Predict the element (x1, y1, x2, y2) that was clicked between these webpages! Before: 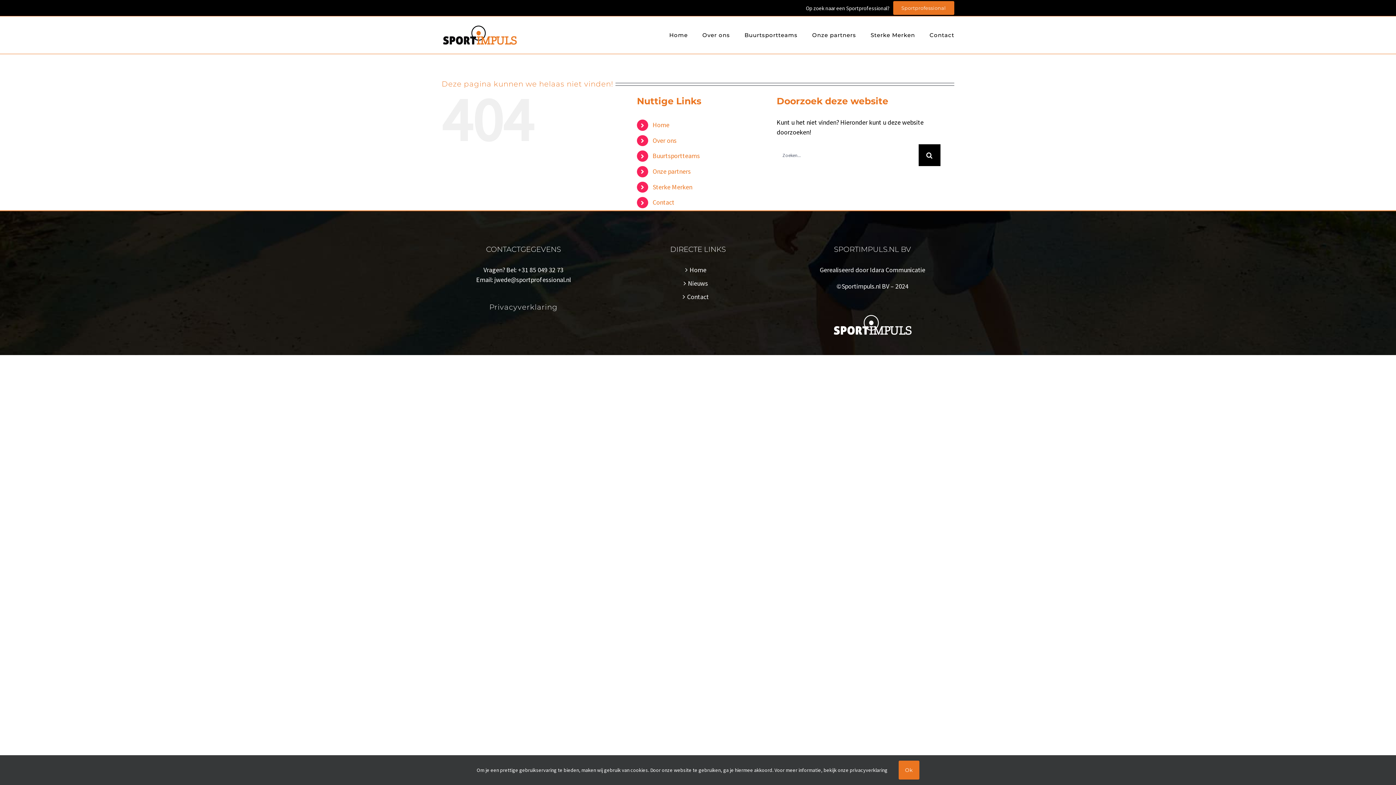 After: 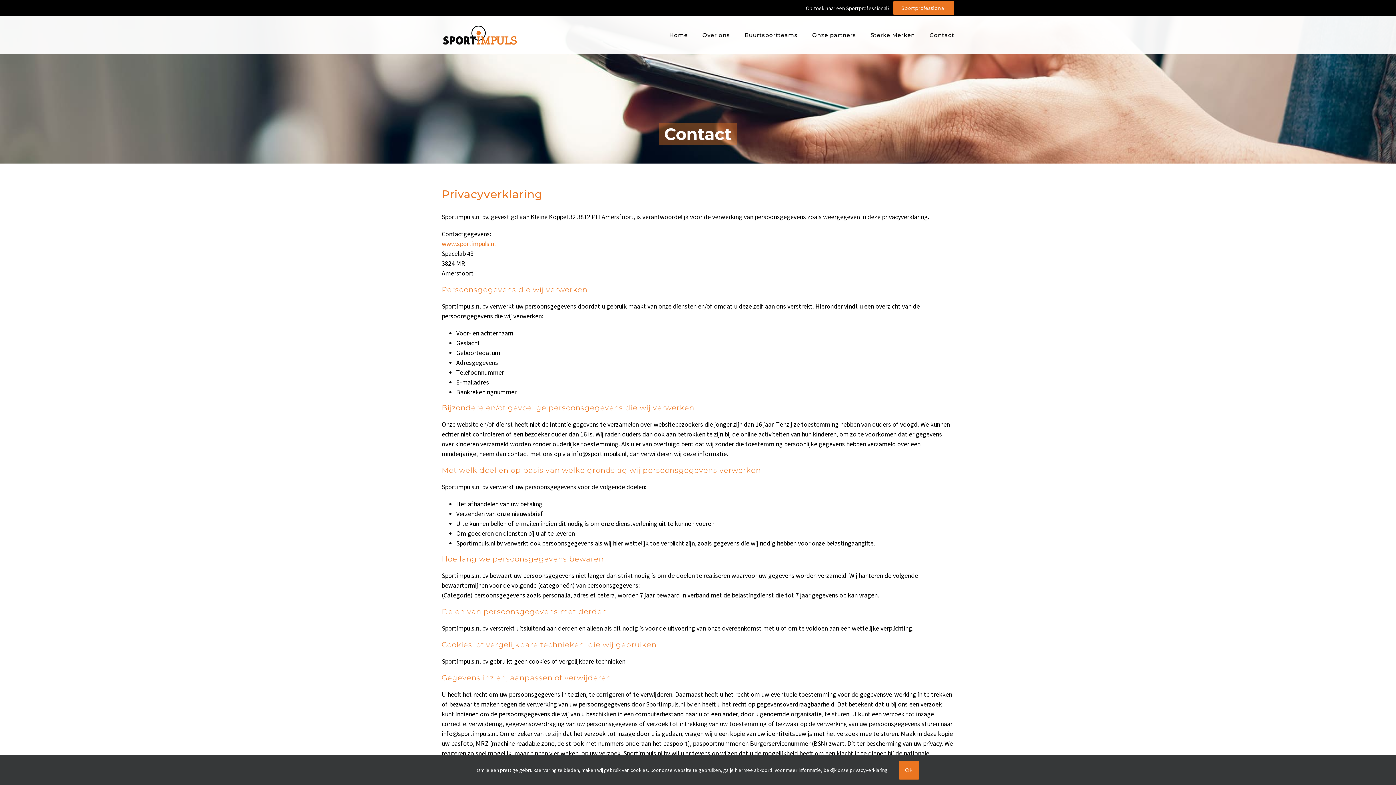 Action: bbox: (489, 302, 557, 311) label: Privacyverklaring